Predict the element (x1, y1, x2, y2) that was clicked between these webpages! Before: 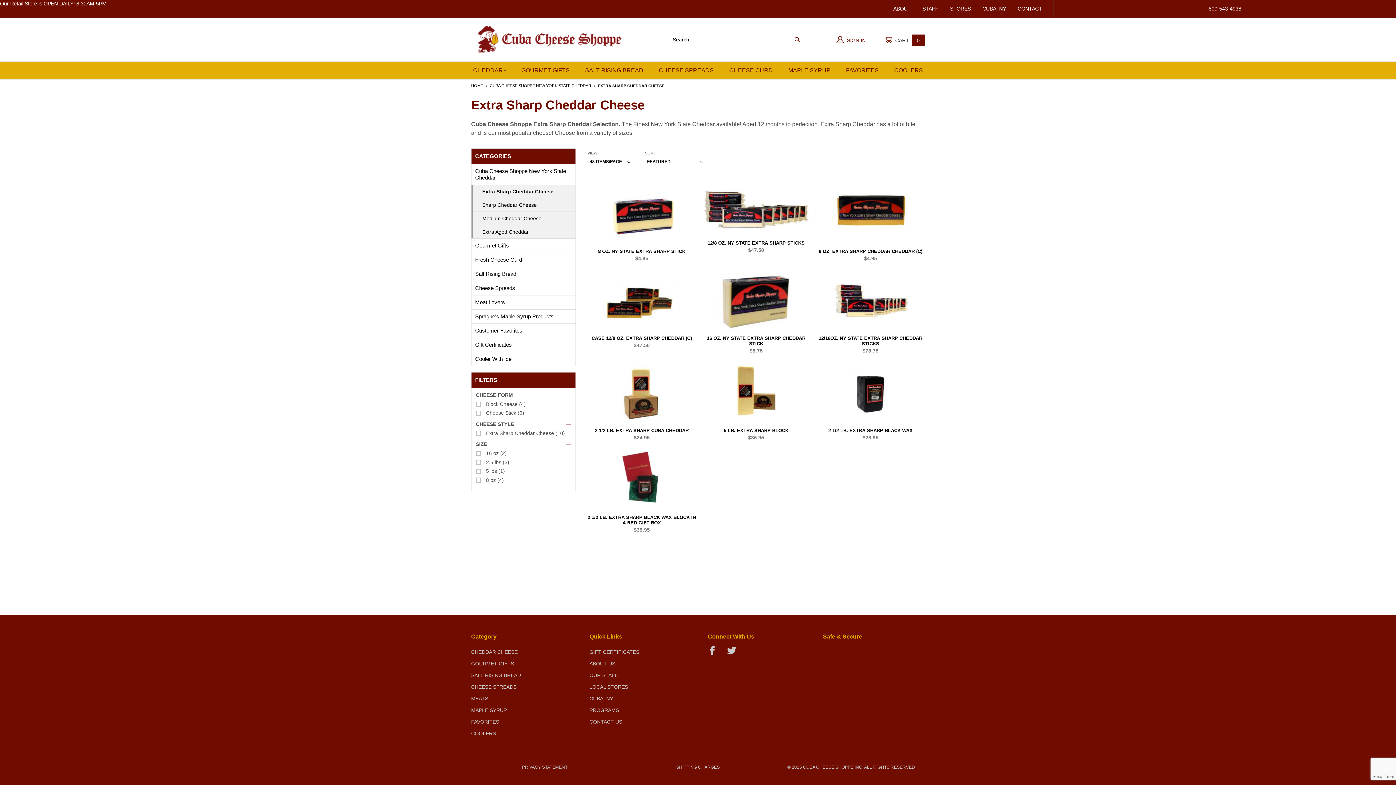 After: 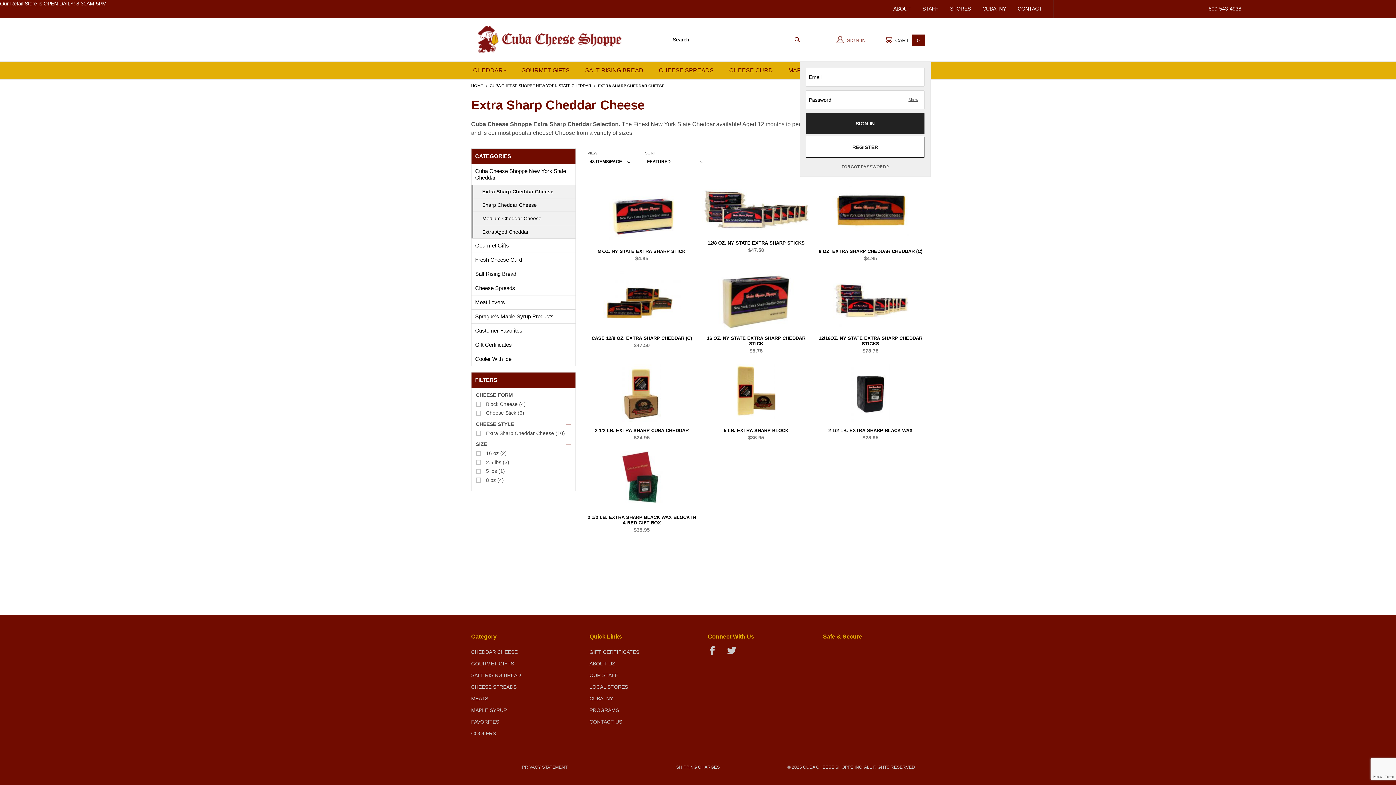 Action: label:  SIGN IN bbox: (833, 33, 871, 45)